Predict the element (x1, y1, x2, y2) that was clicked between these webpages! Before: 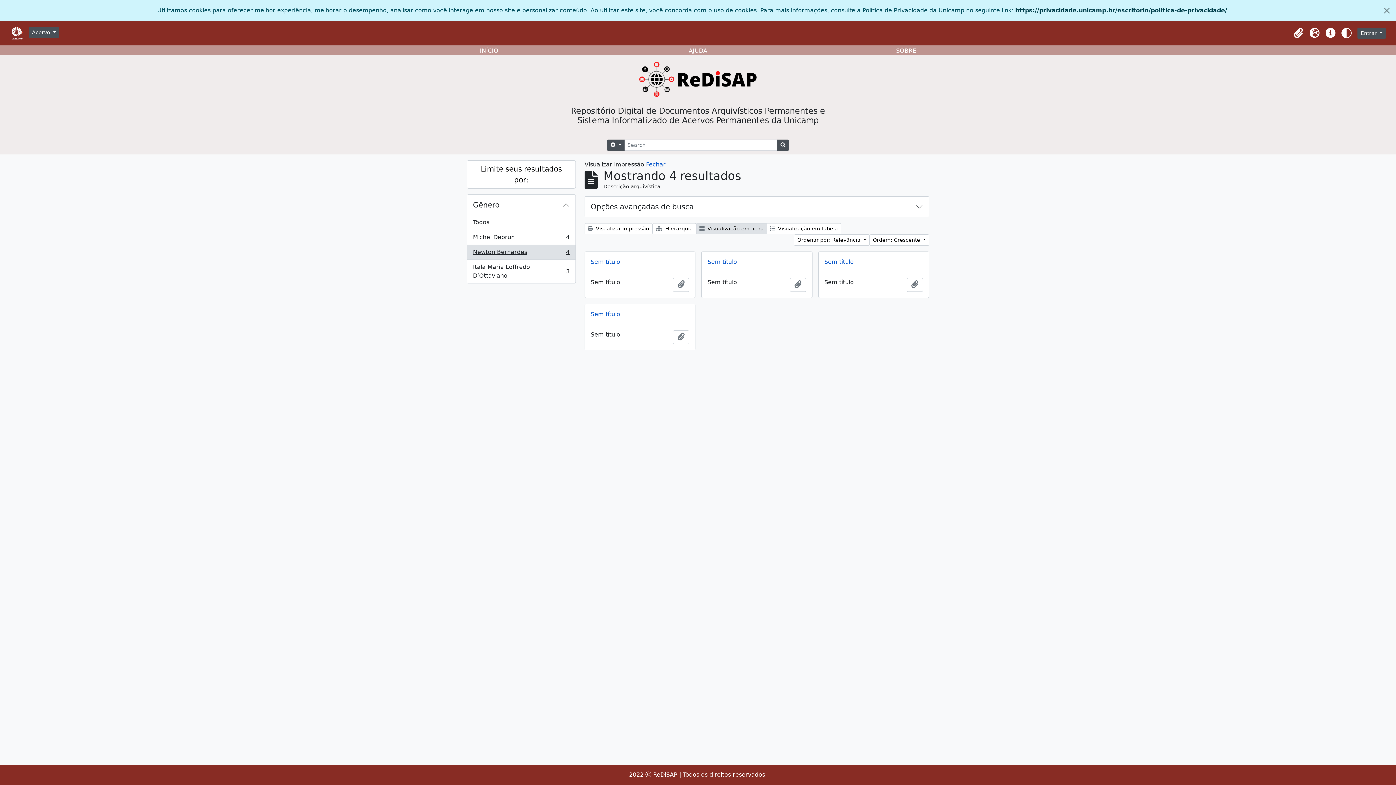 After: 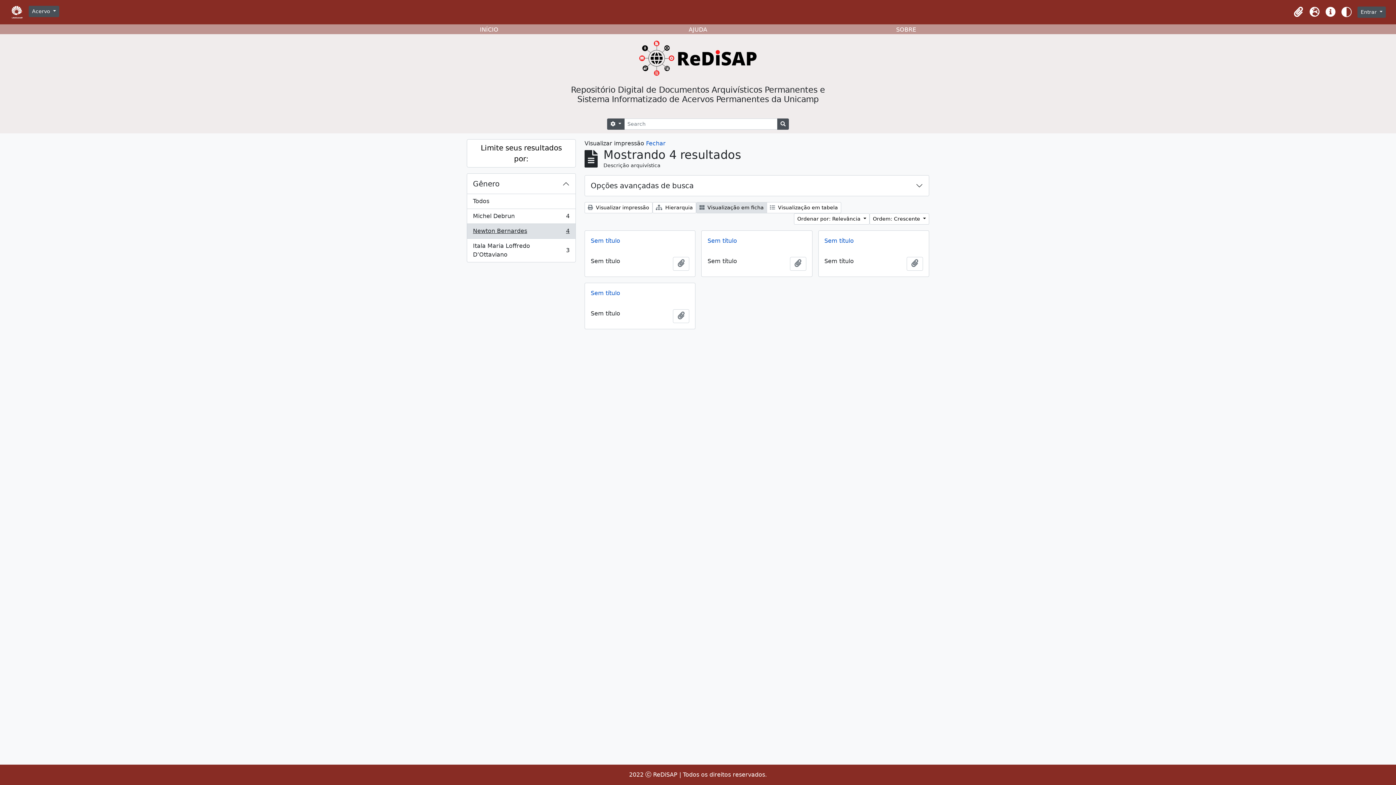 Action: label: Fechar bbox: (1378, 0, 1396, 20)